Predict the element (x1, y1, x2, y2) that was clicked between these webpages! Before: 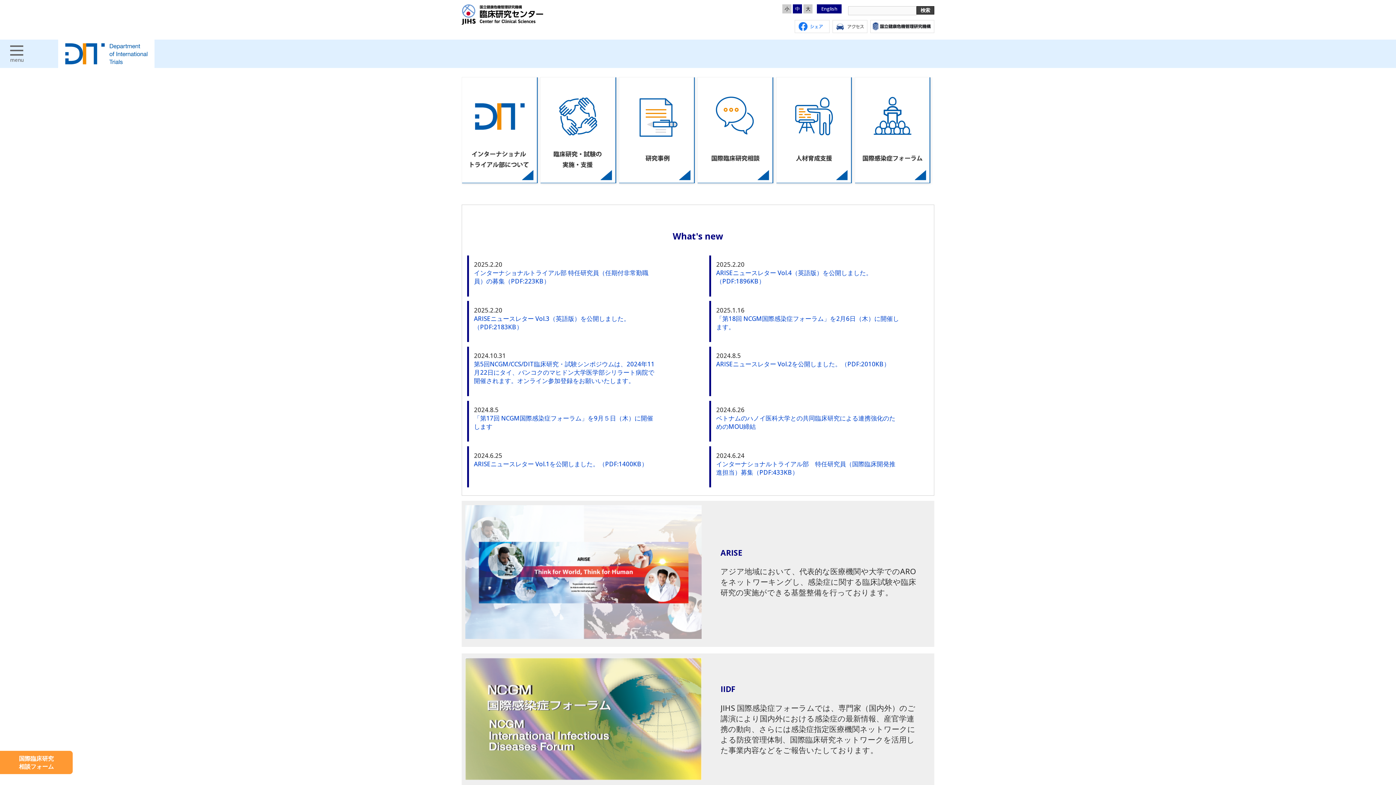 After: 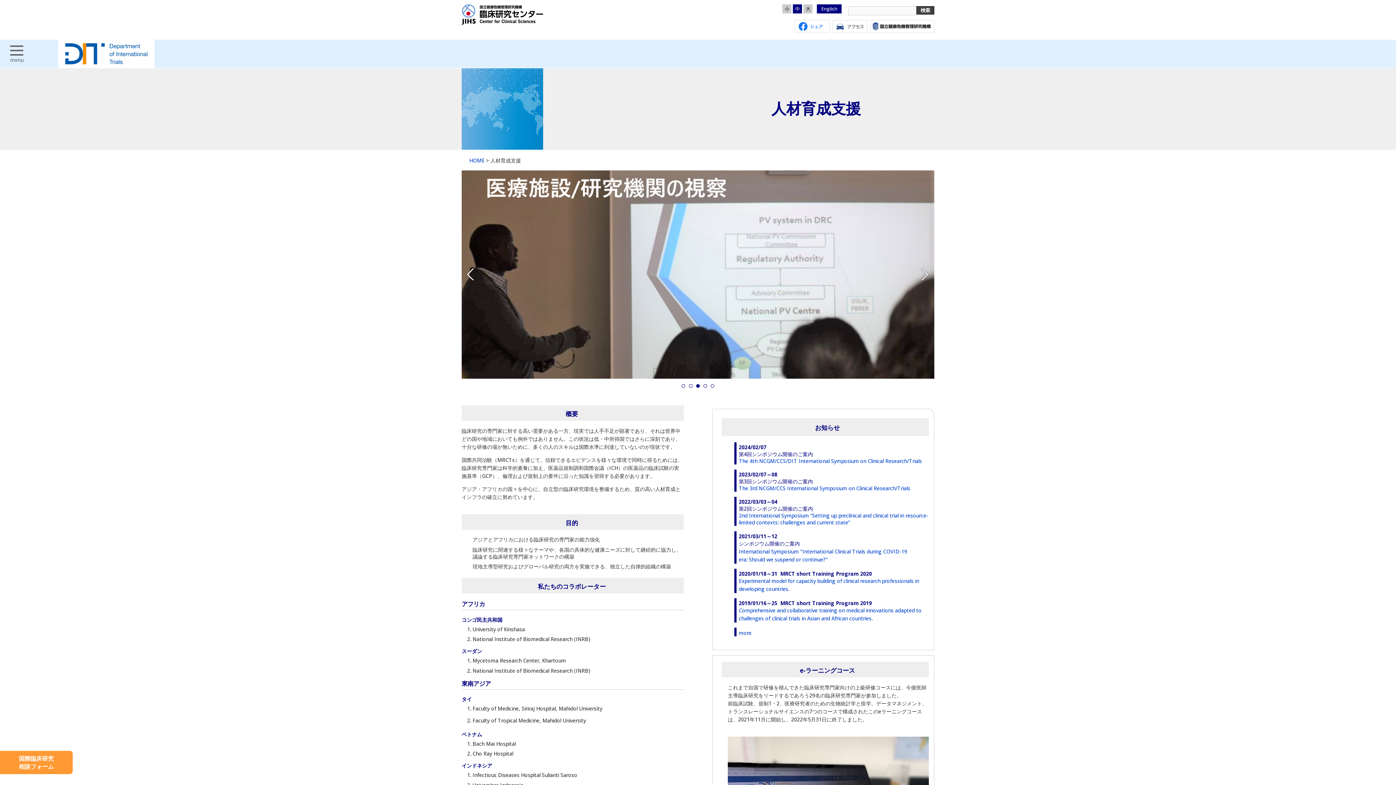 Action: bbox: (776, 178, 852, 184)